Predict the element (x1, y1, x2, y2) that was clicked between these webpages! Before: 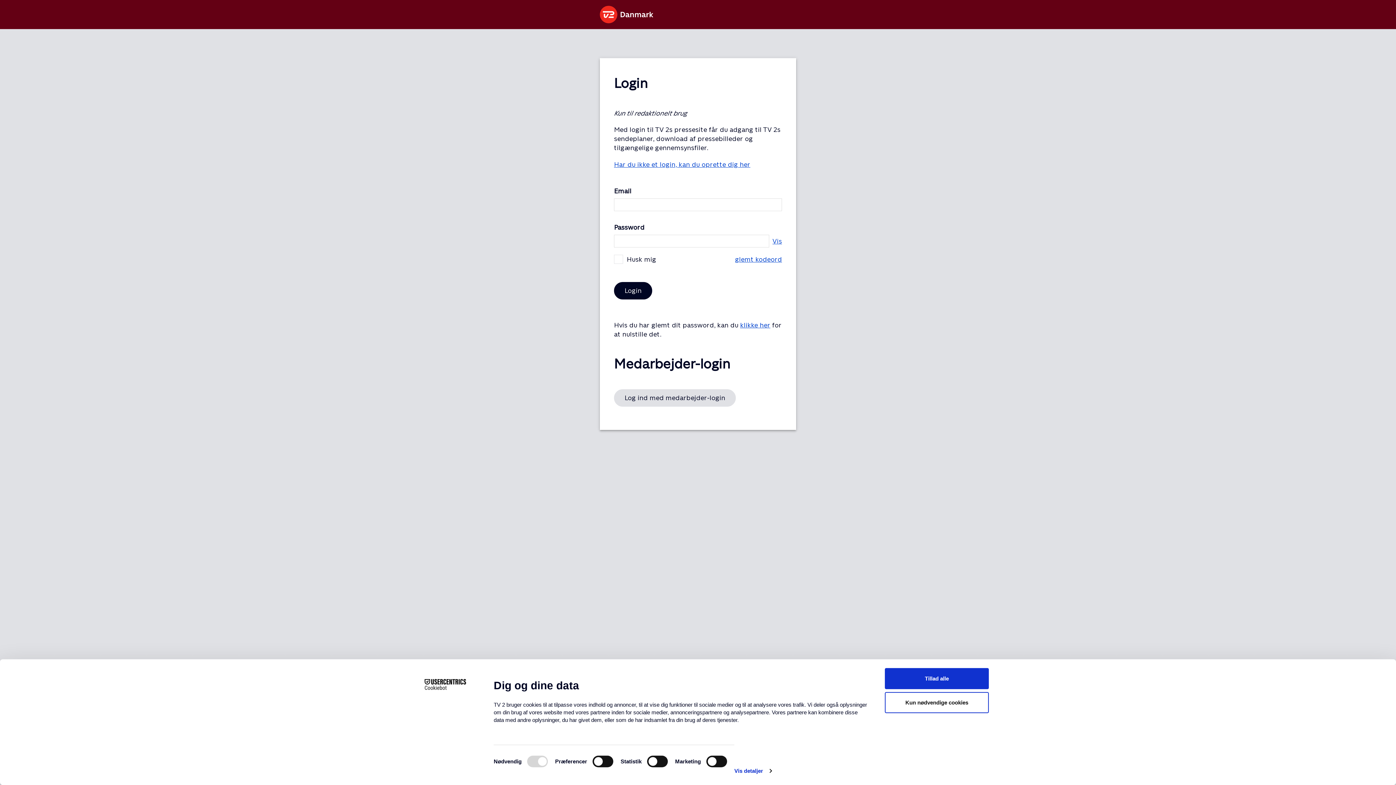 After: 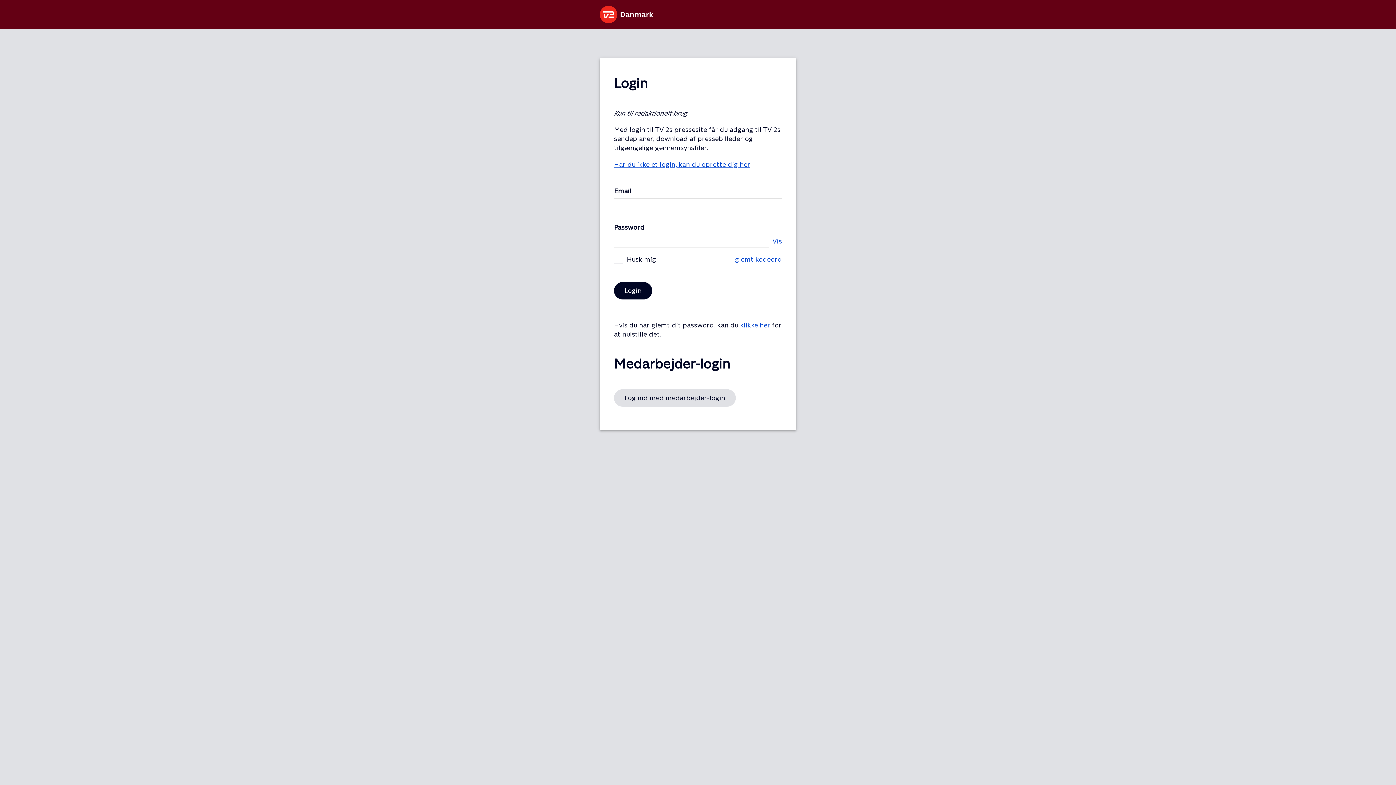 Action: bbox: (885, 692, 989, 713) label: Kun nødvendige cookies